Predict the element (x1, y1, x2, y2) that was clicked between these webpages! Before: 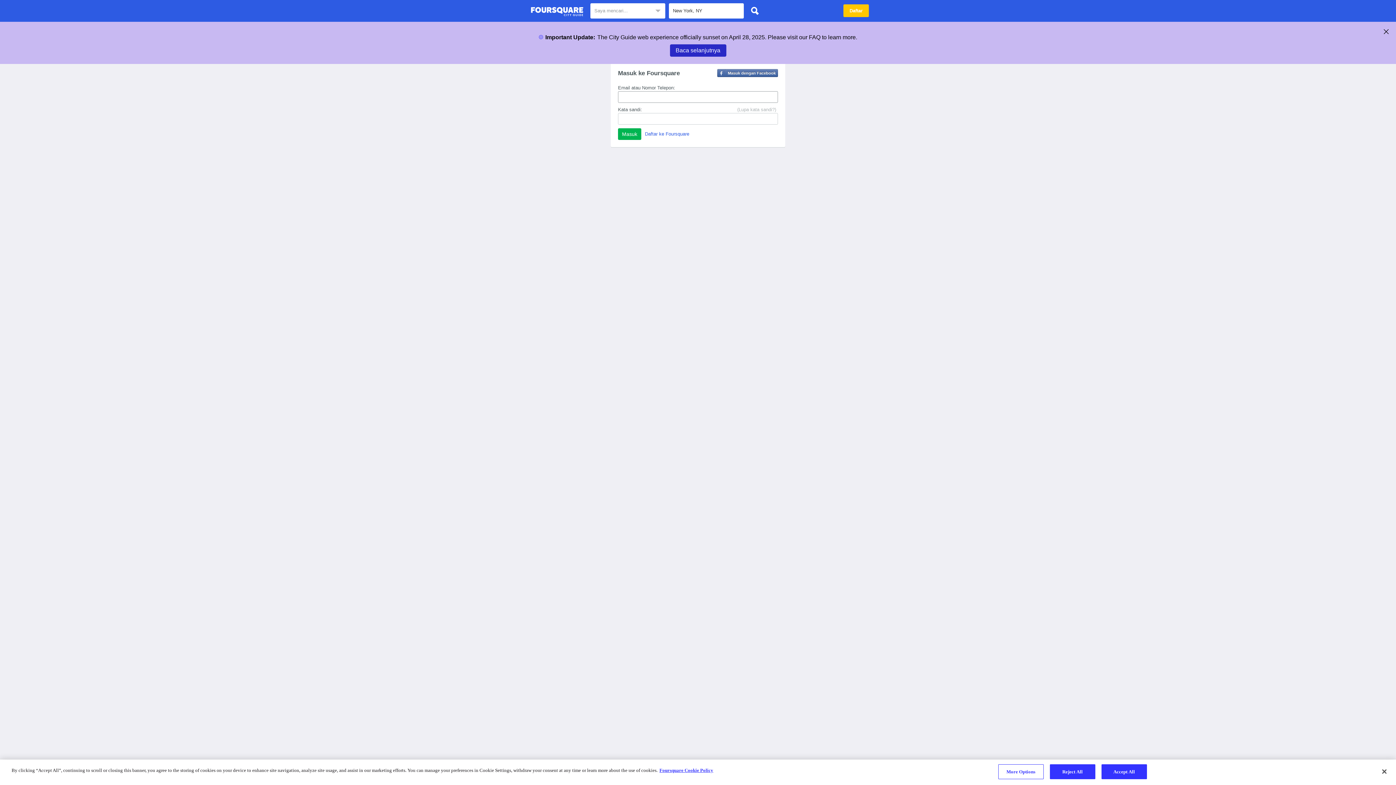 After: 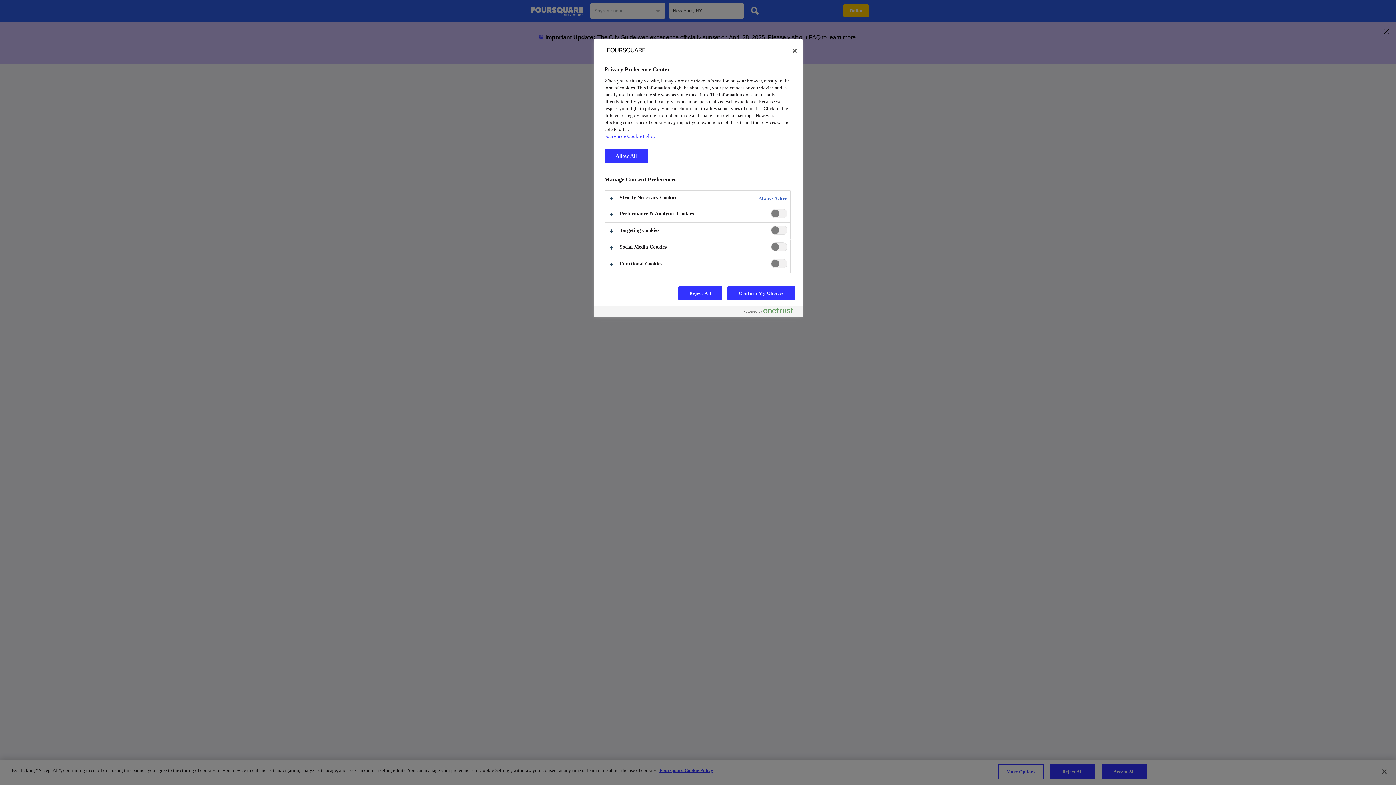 Action: label: More Options bbox: (998, 764, 1043, 779)